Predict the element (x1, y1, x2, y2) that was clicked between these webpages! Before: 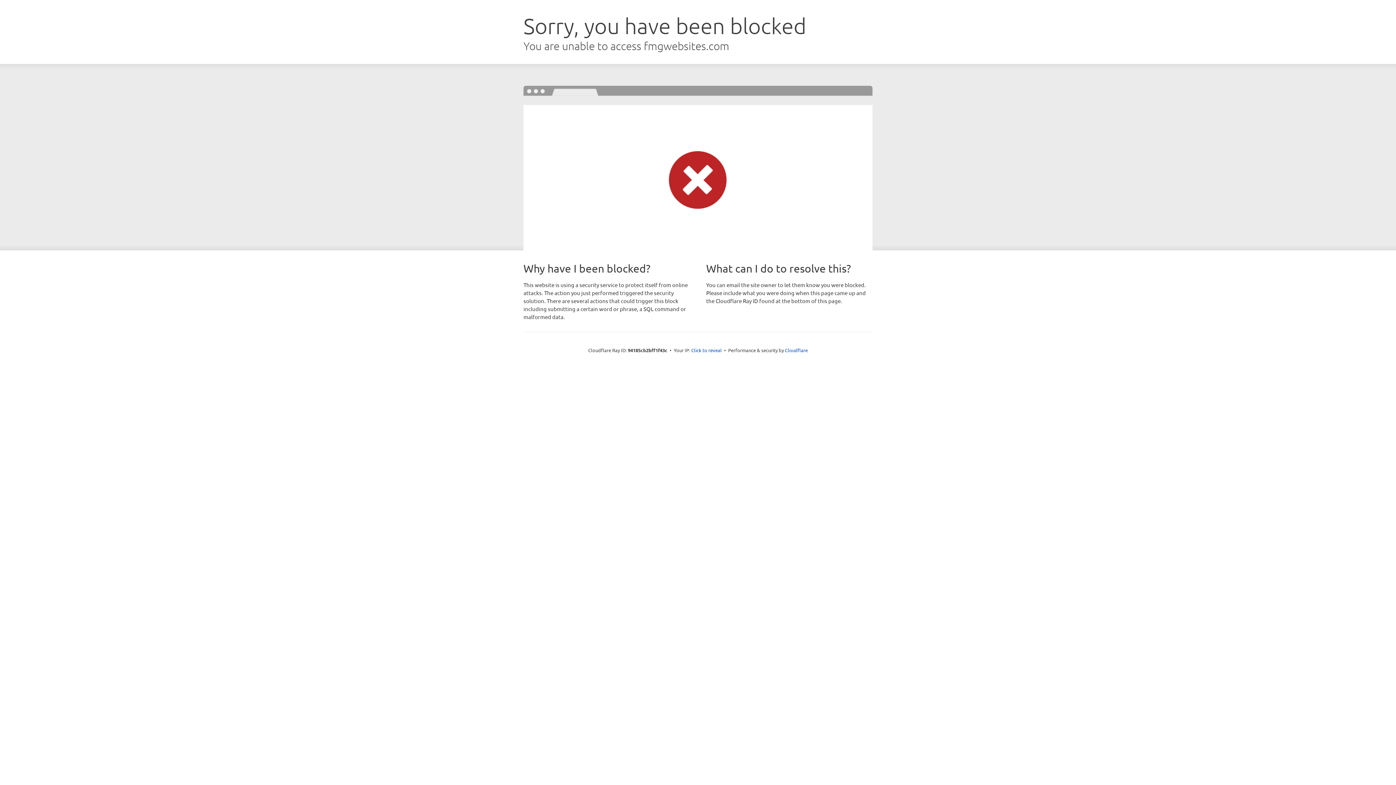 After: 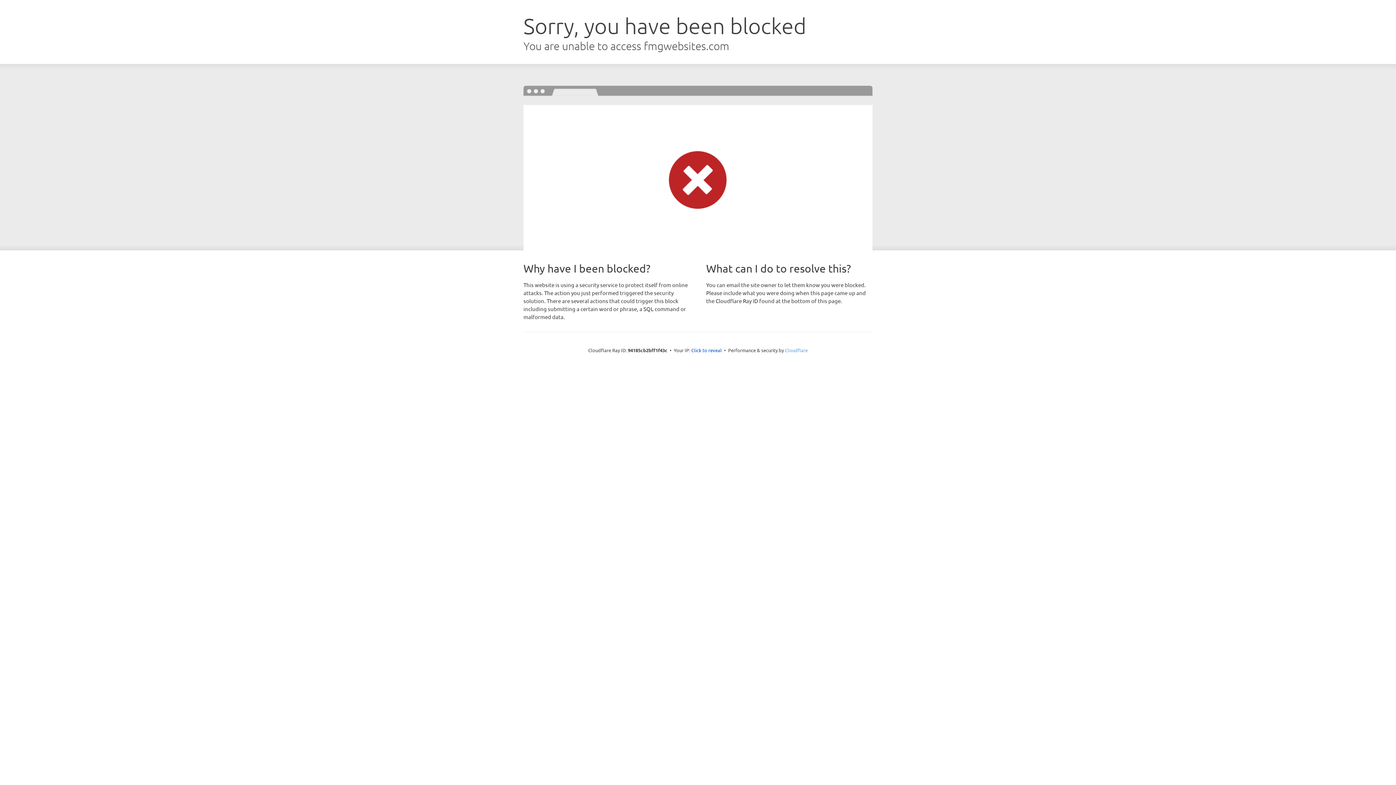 Action: bbox: (785, 347, 808, 353) label: Cloudflare